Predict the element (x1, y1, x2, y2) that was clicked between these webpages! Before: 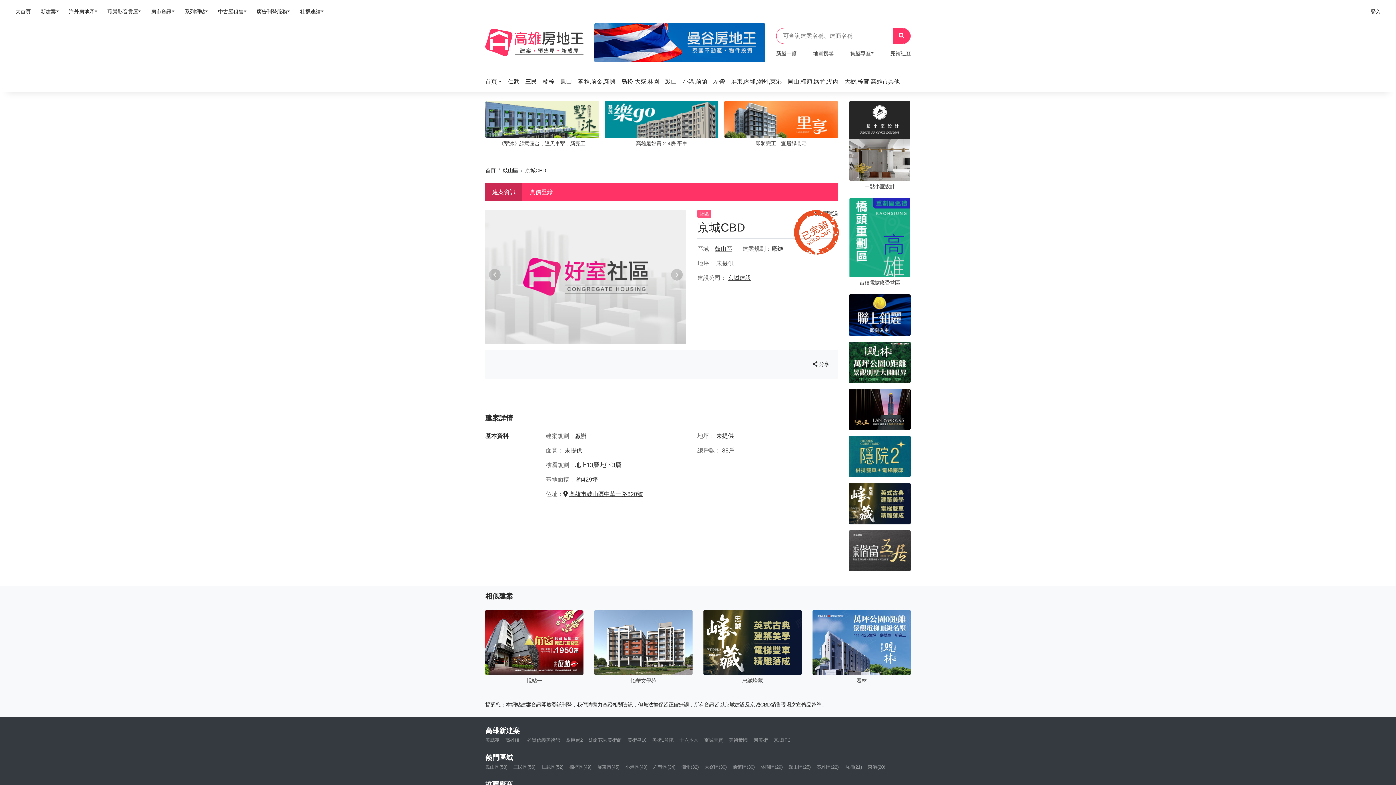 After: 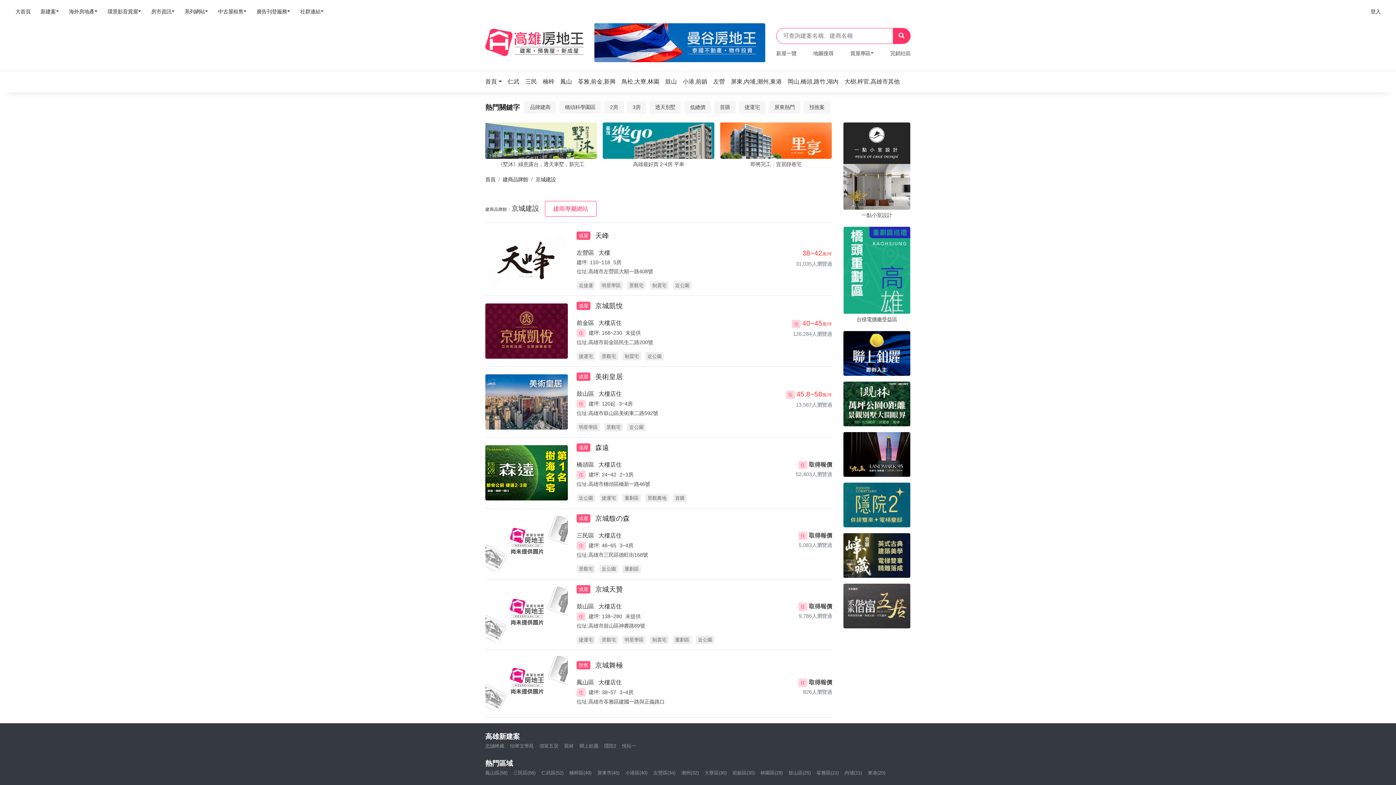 Action: bbox: (728, 275, 751, 281) label: 京城建設